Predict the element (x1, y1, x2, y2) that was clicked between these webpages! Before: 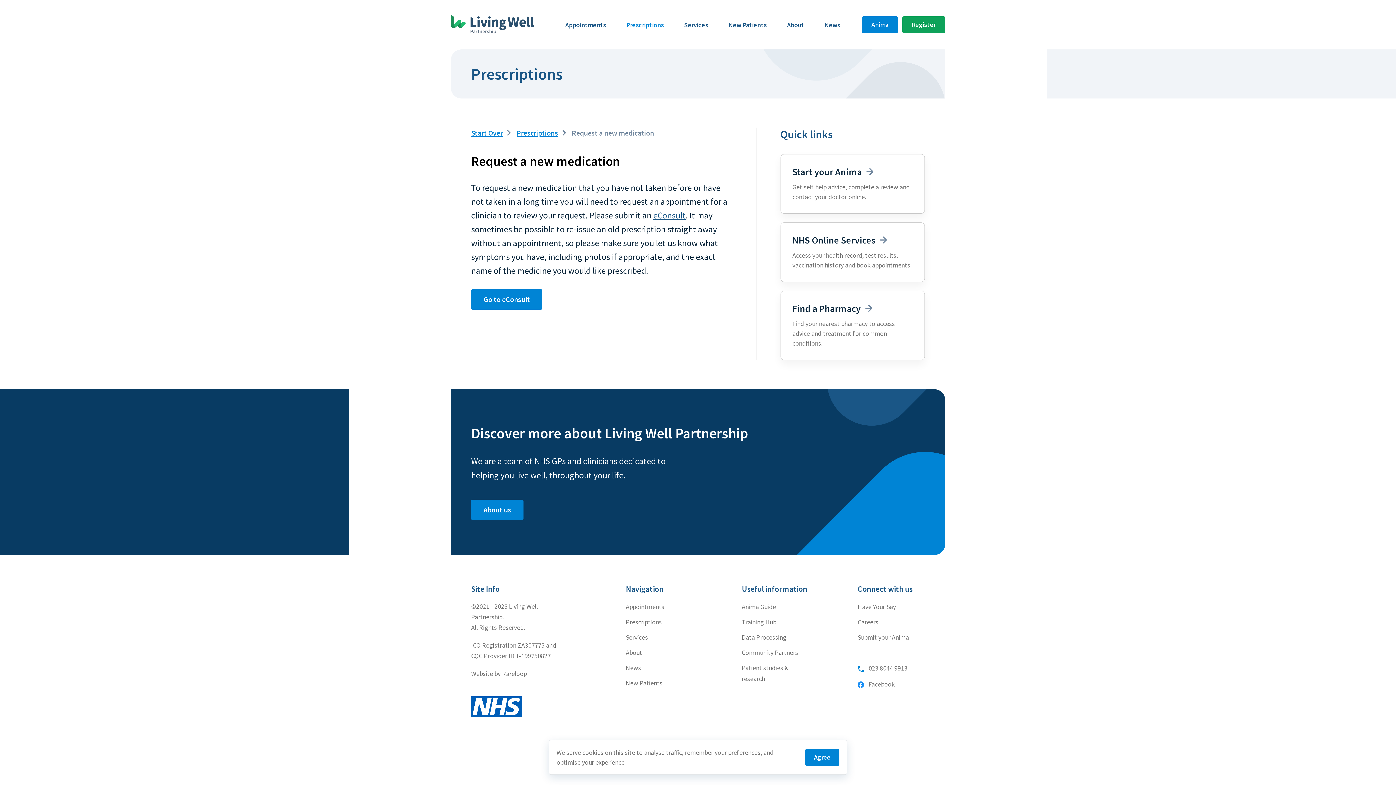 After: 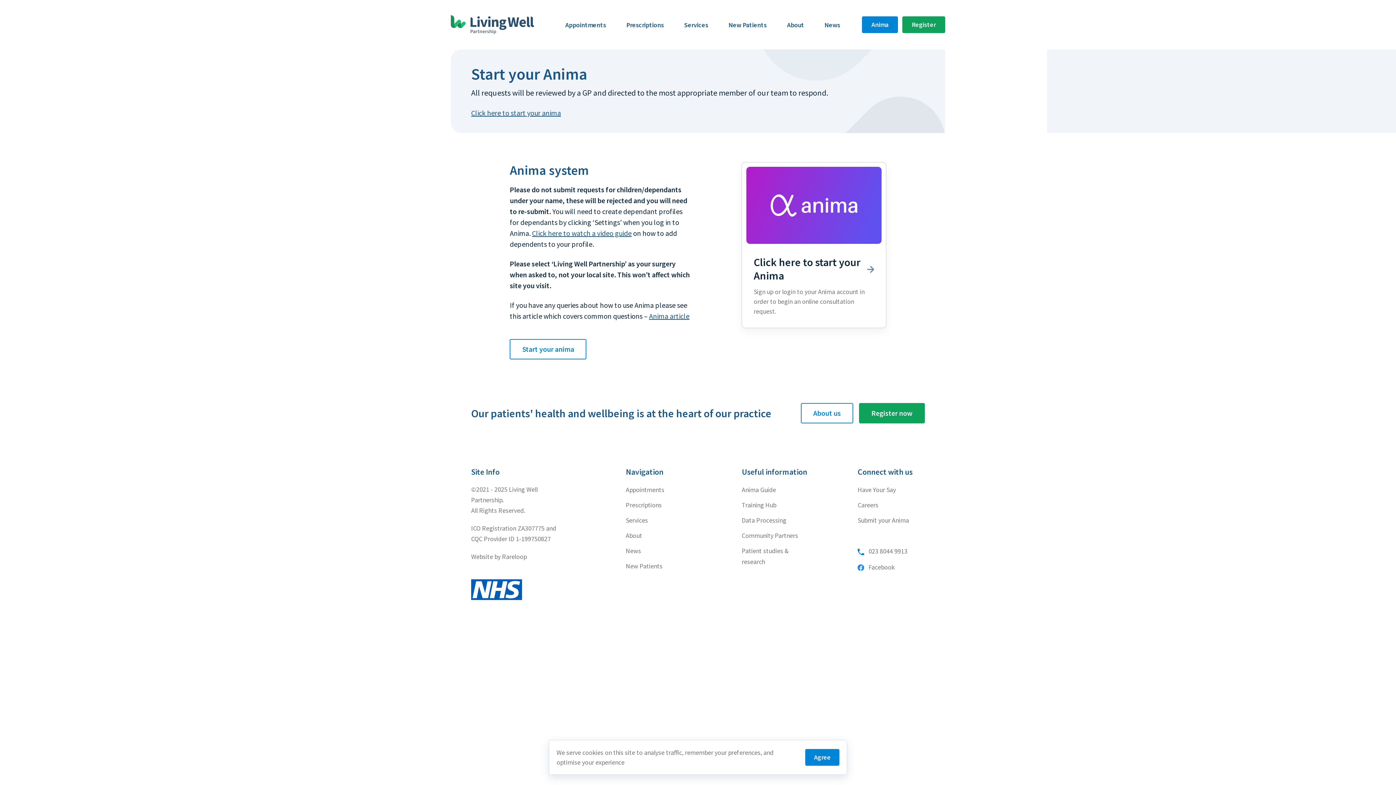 Action: label: Start your Anima bbox: (792, 166, 862, 177)